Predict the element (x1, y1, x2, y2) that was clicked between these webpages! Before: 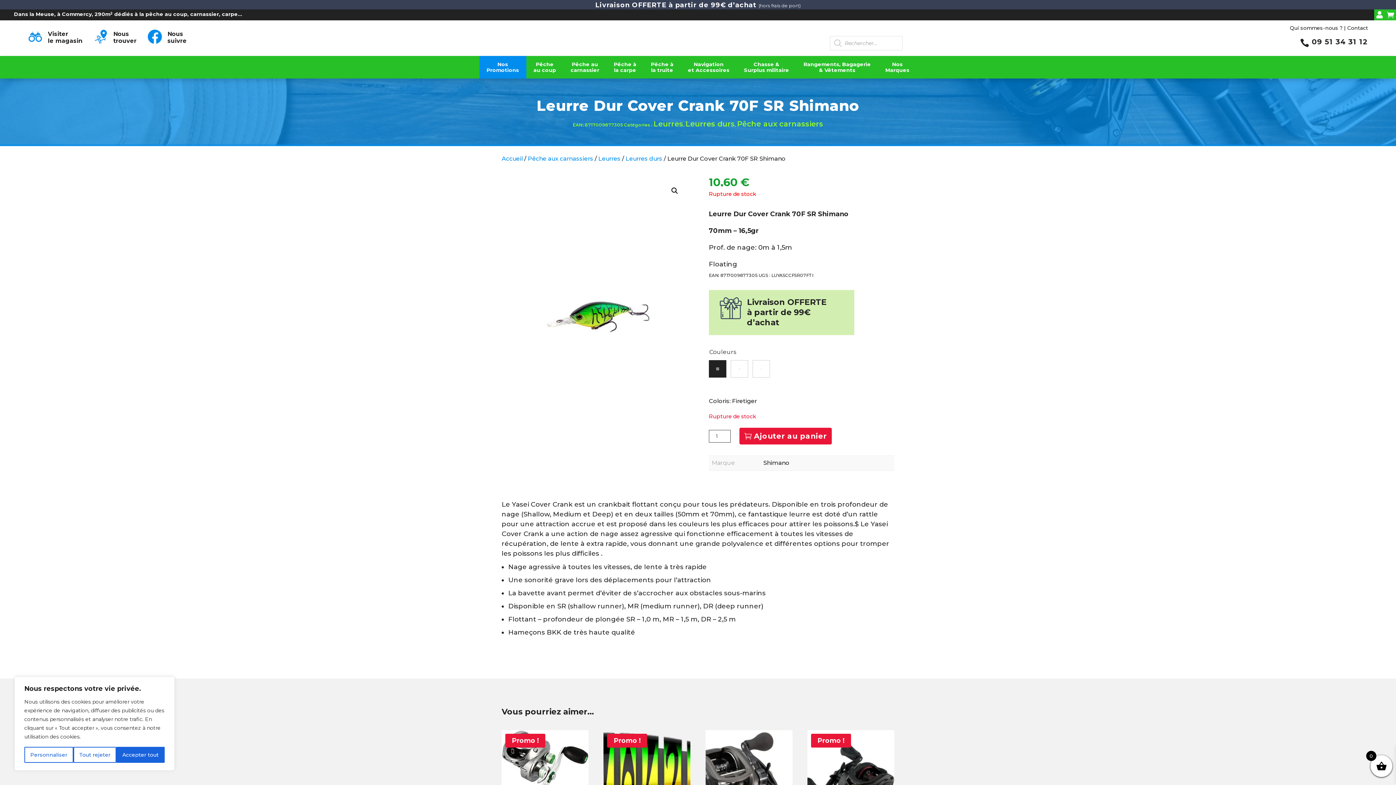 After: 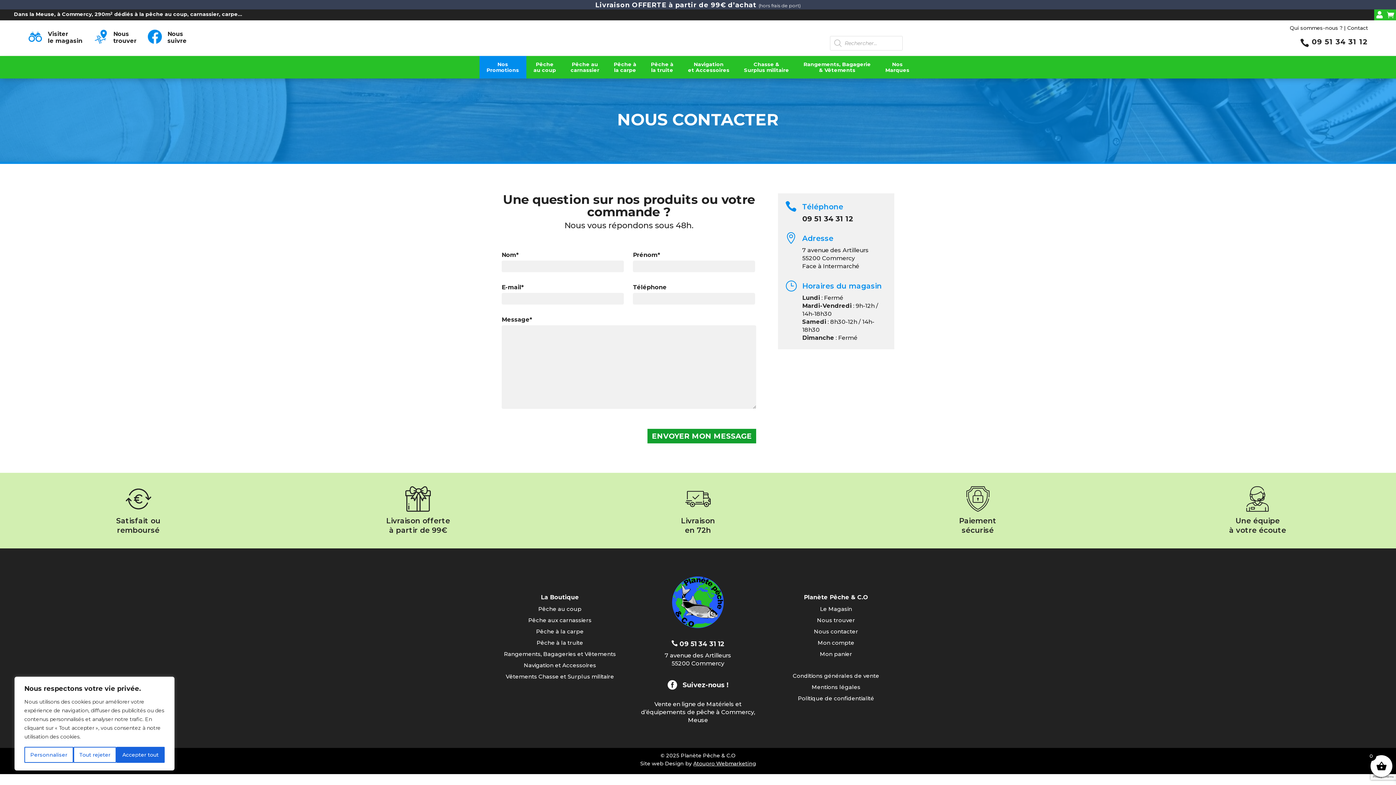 Action: bbox: (1347, 24, 1368, 31) label: Contact